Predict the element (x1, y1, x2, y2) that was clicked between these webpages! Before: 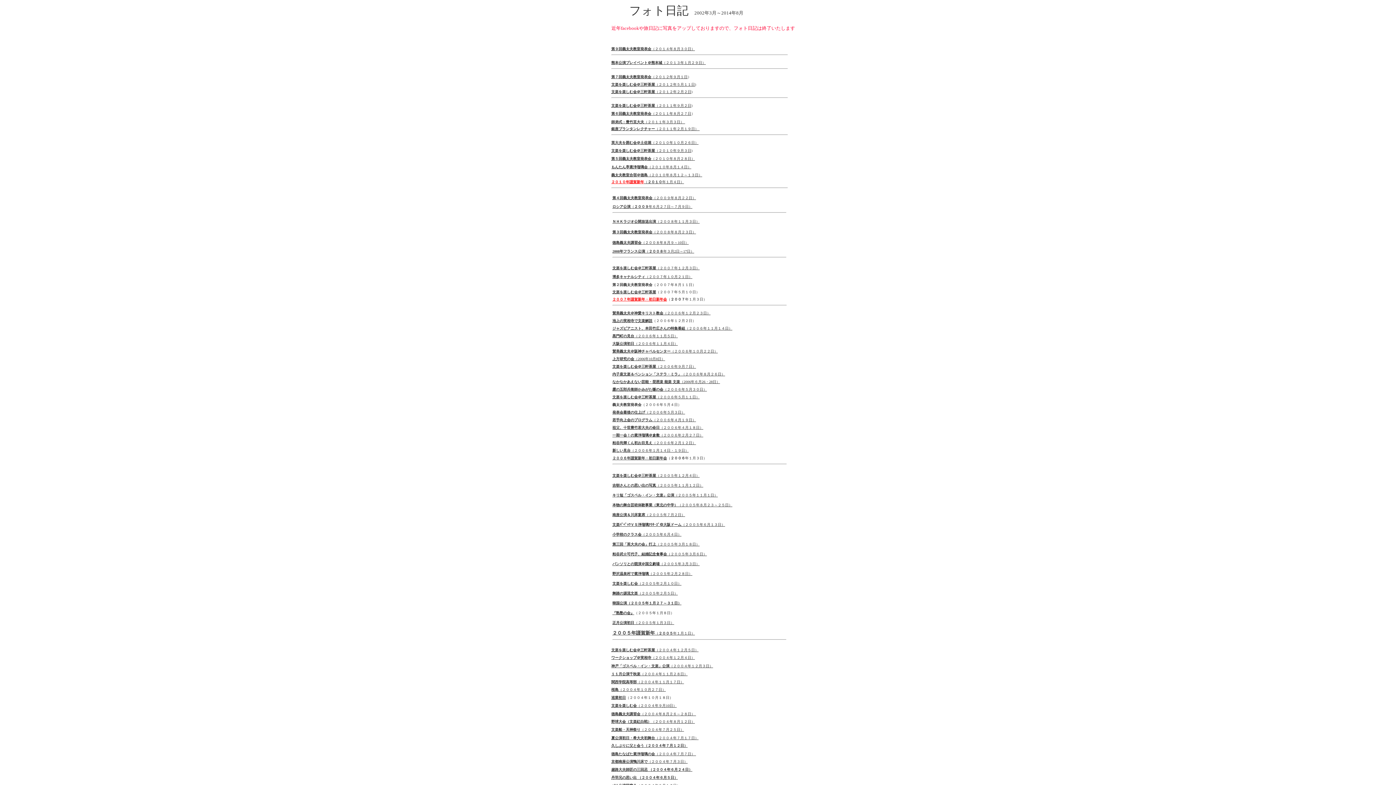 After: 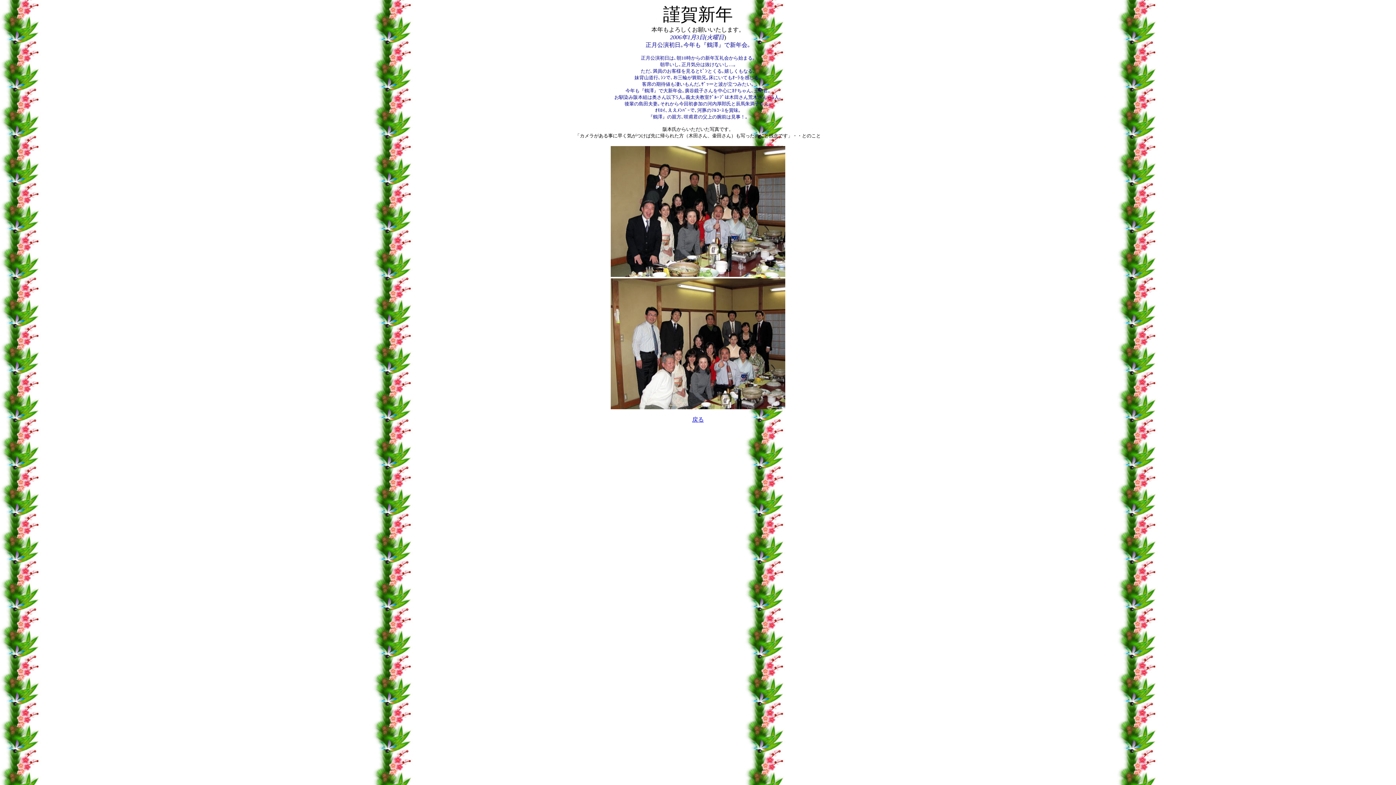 Action: bbox: (612, 455, 667, 460) label: ２００６年謹賀新年・初日新年会